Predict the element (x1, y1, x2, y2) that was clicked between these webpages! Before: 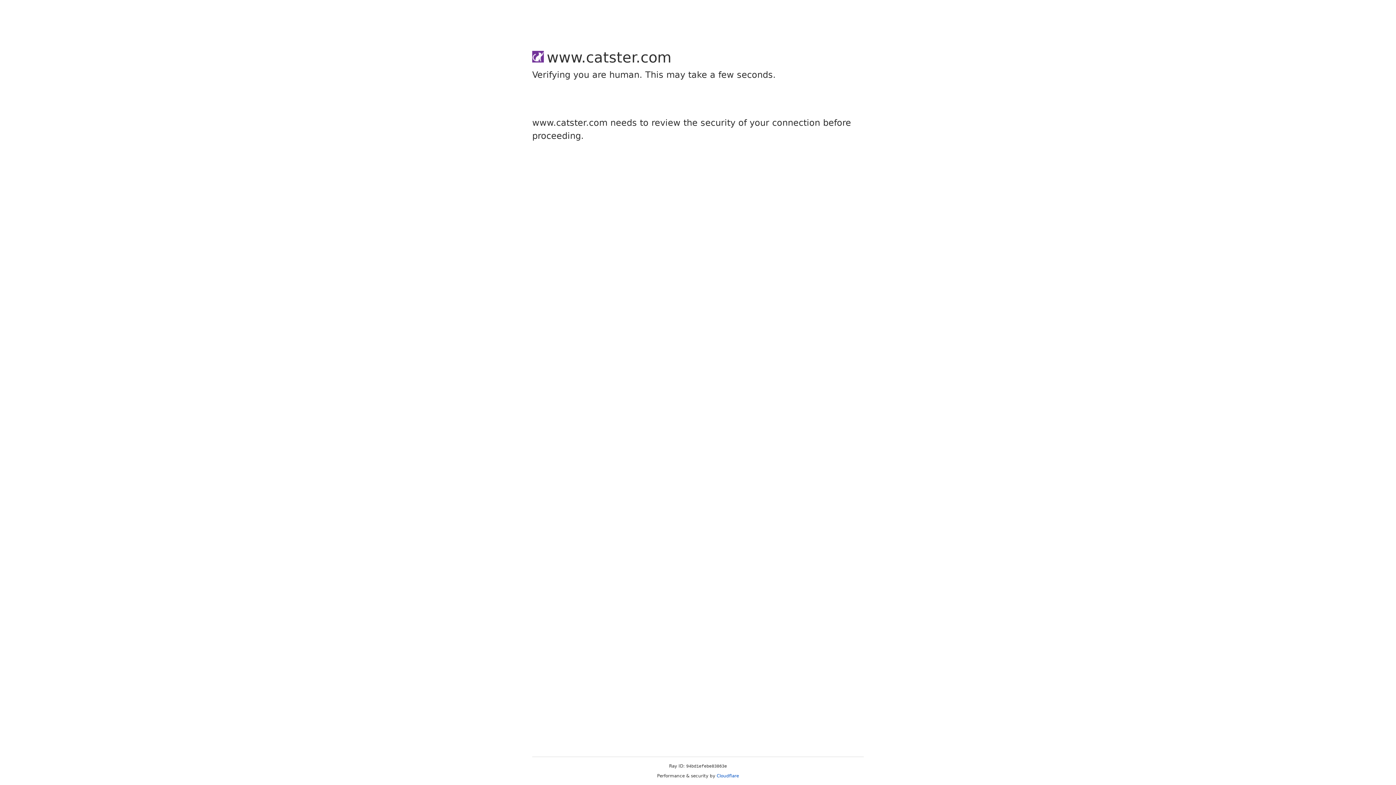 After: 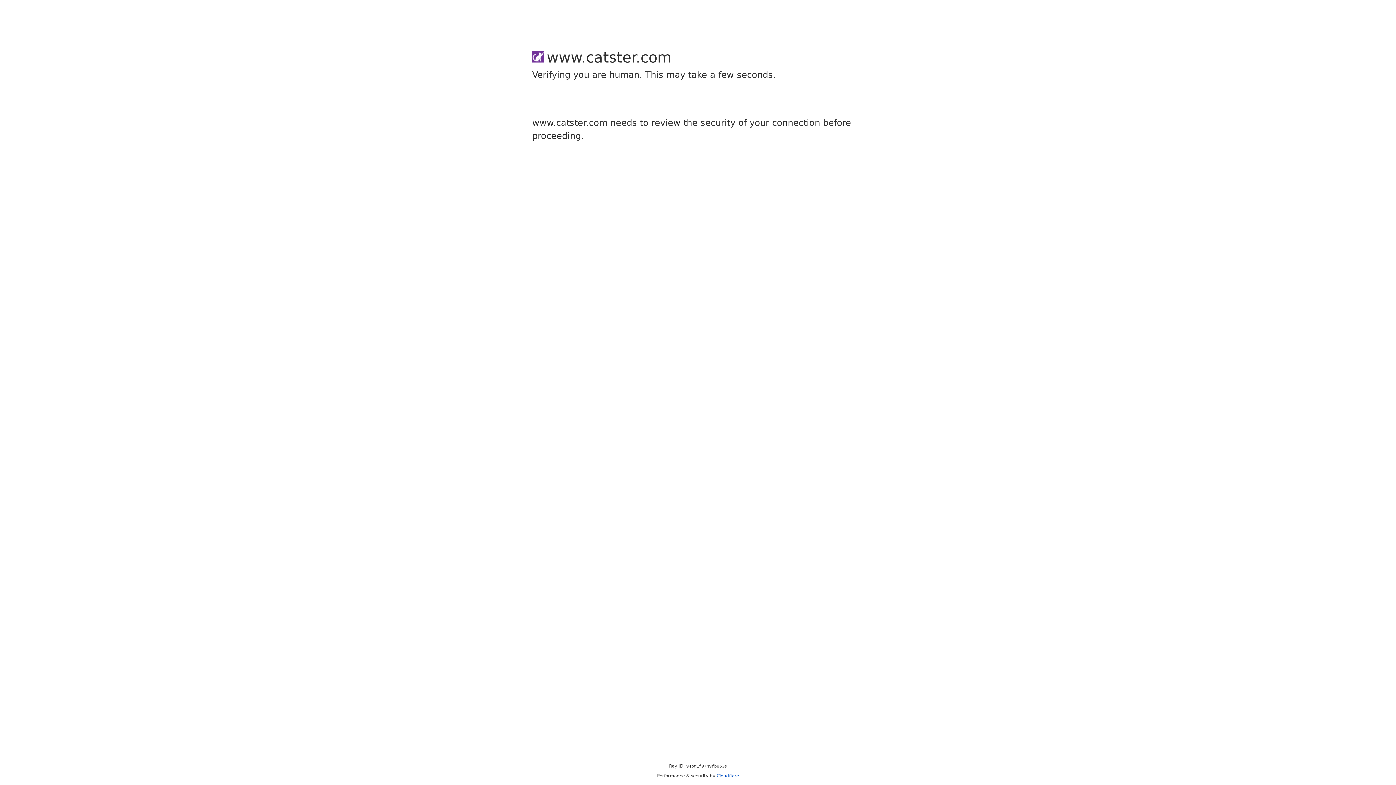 Action: label: Cloudflare bbox: (716, 773, 739, 778)